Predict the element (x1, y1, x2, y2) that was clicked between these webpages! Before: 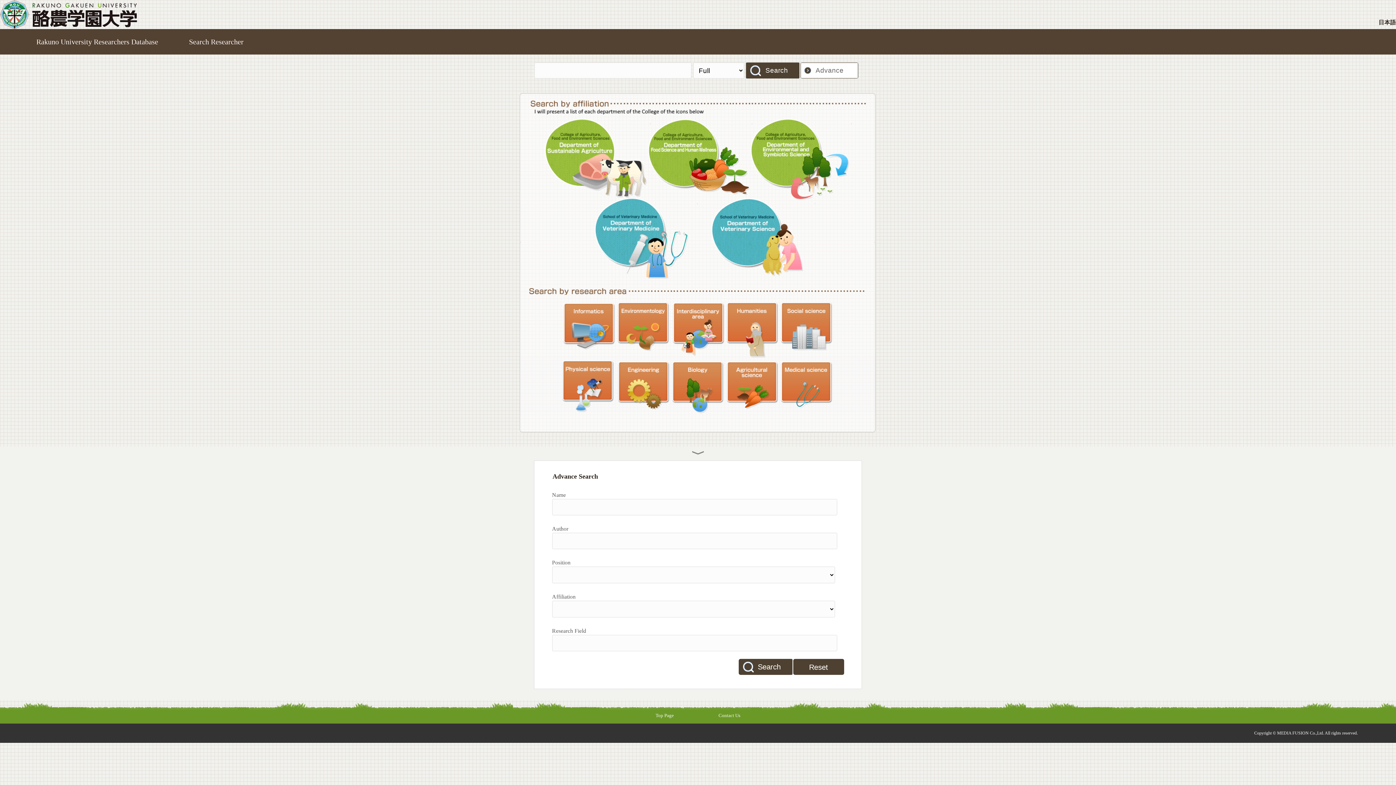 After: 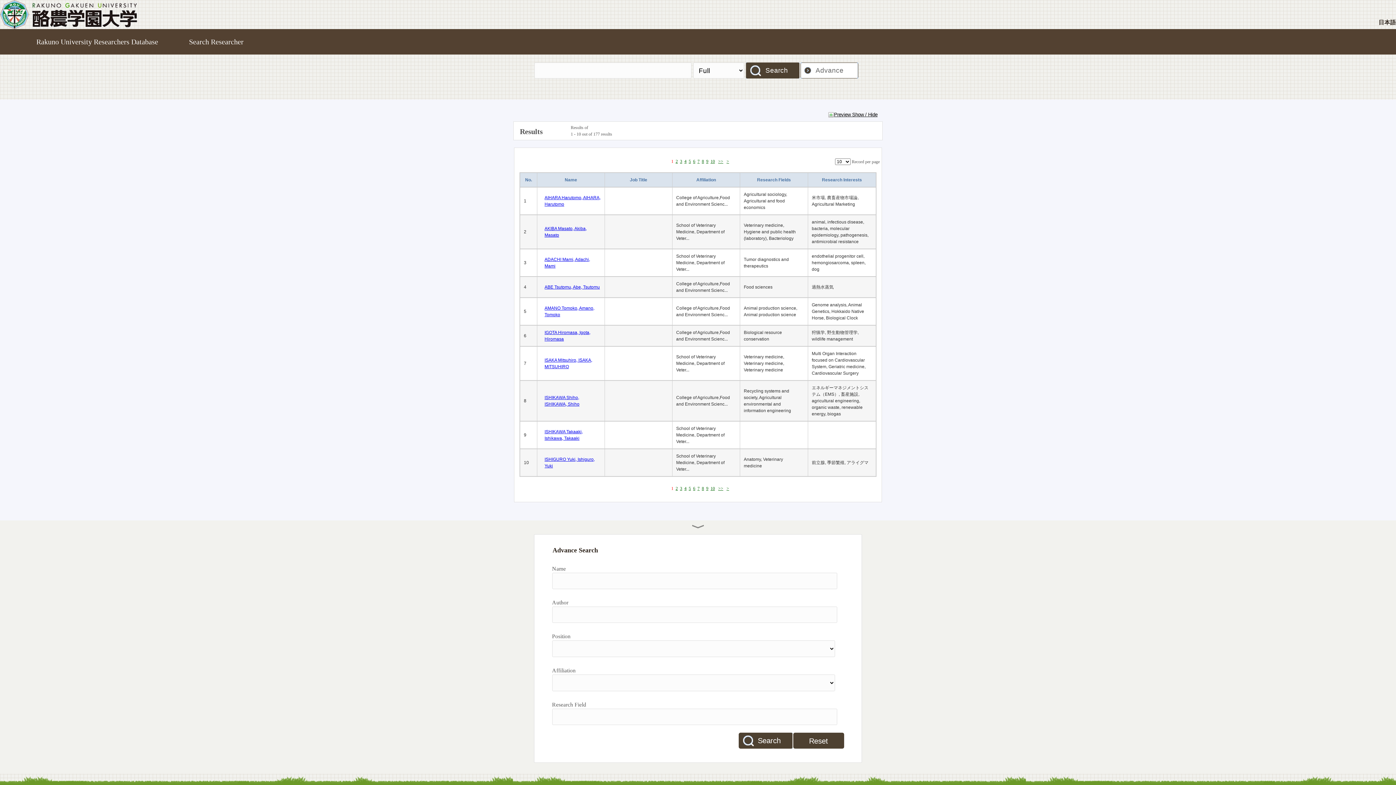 Action: bbox: (738, 659, 793, 675) label: Search